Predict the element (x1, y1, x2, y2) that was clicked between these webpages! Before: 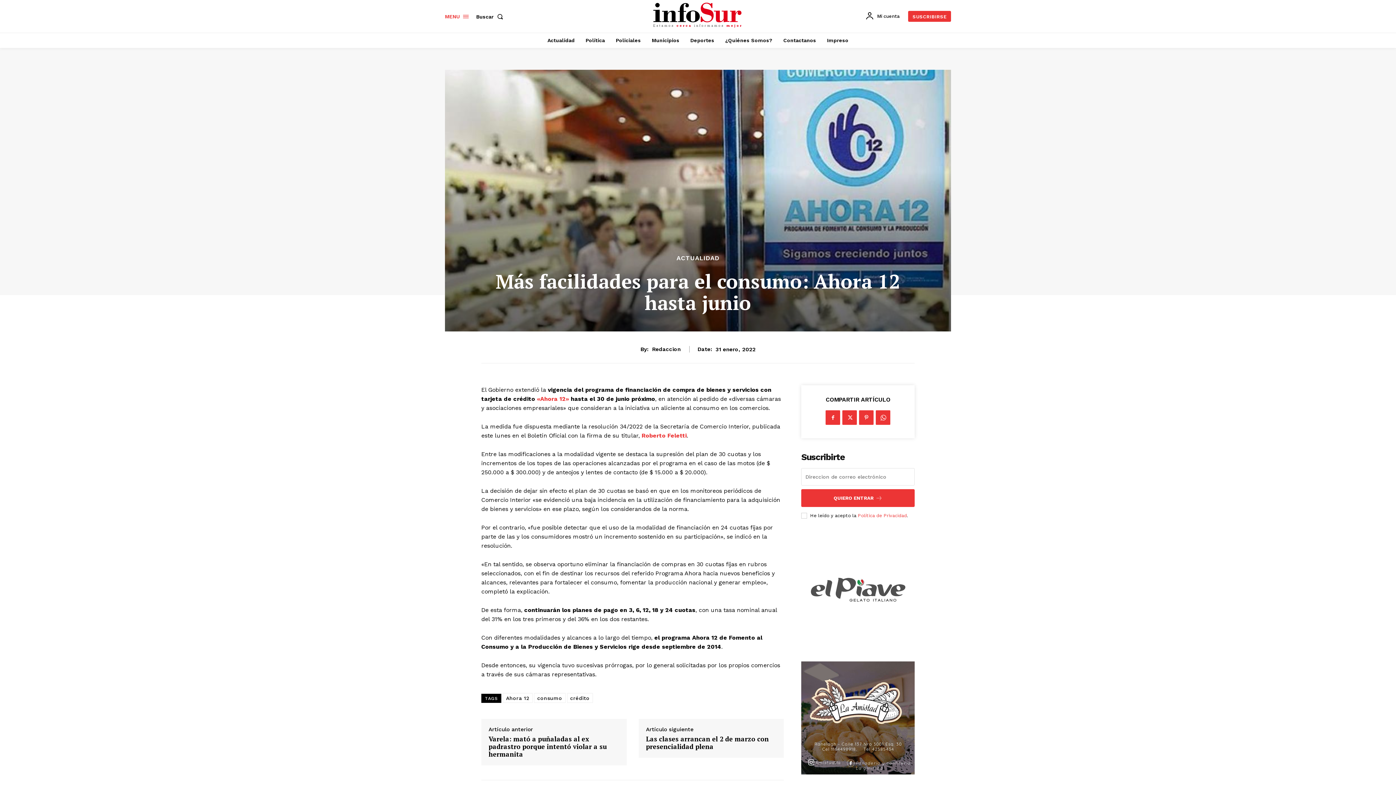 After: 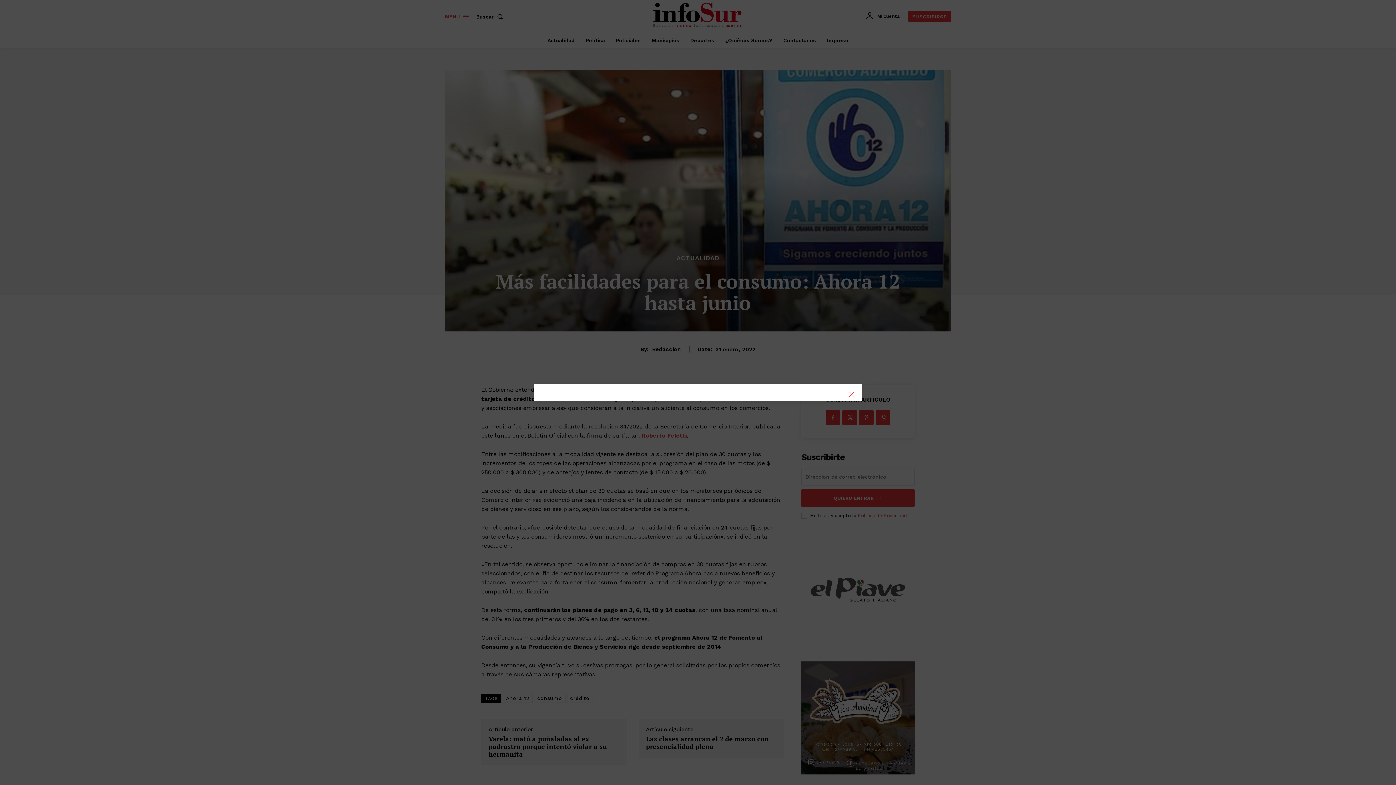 Action: bbox: (445, 8, 469, 24) label: MENU